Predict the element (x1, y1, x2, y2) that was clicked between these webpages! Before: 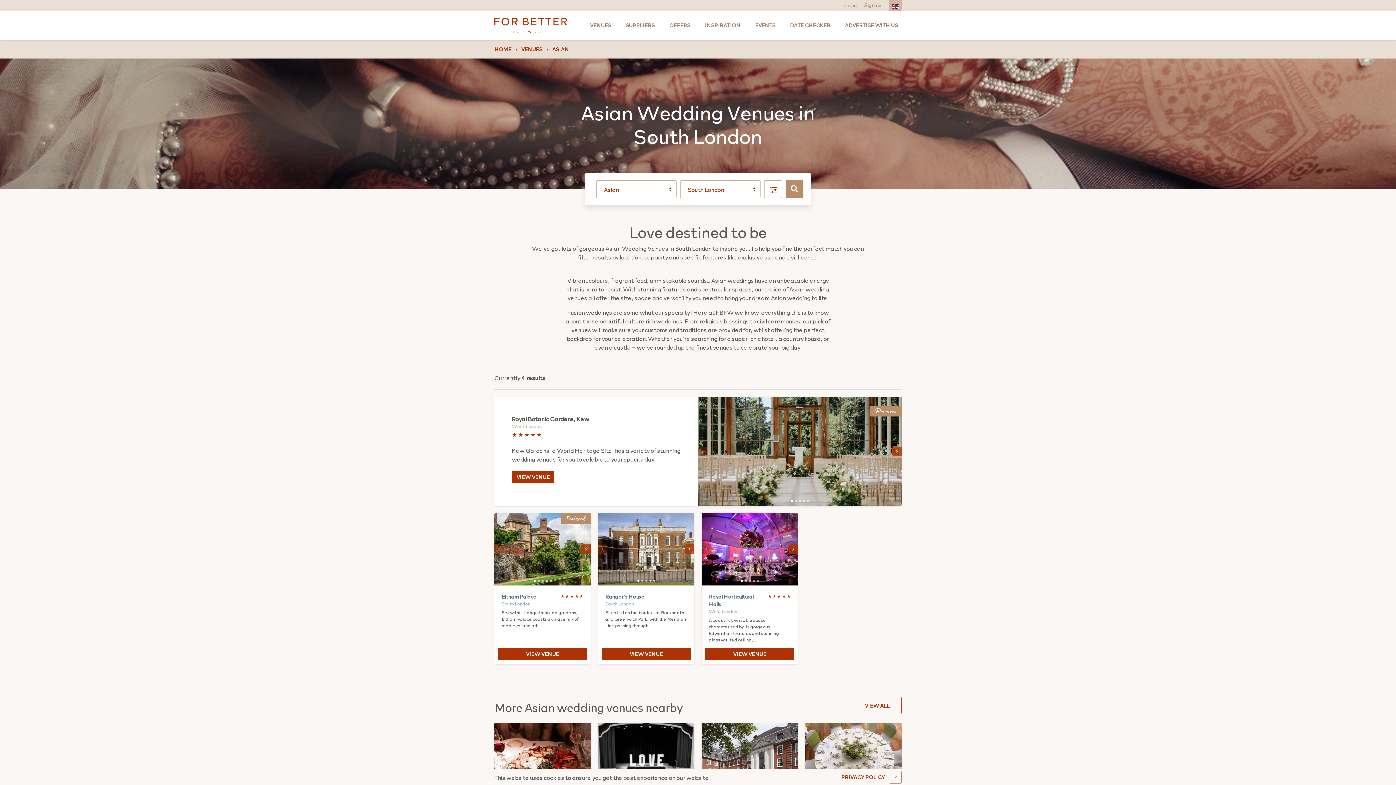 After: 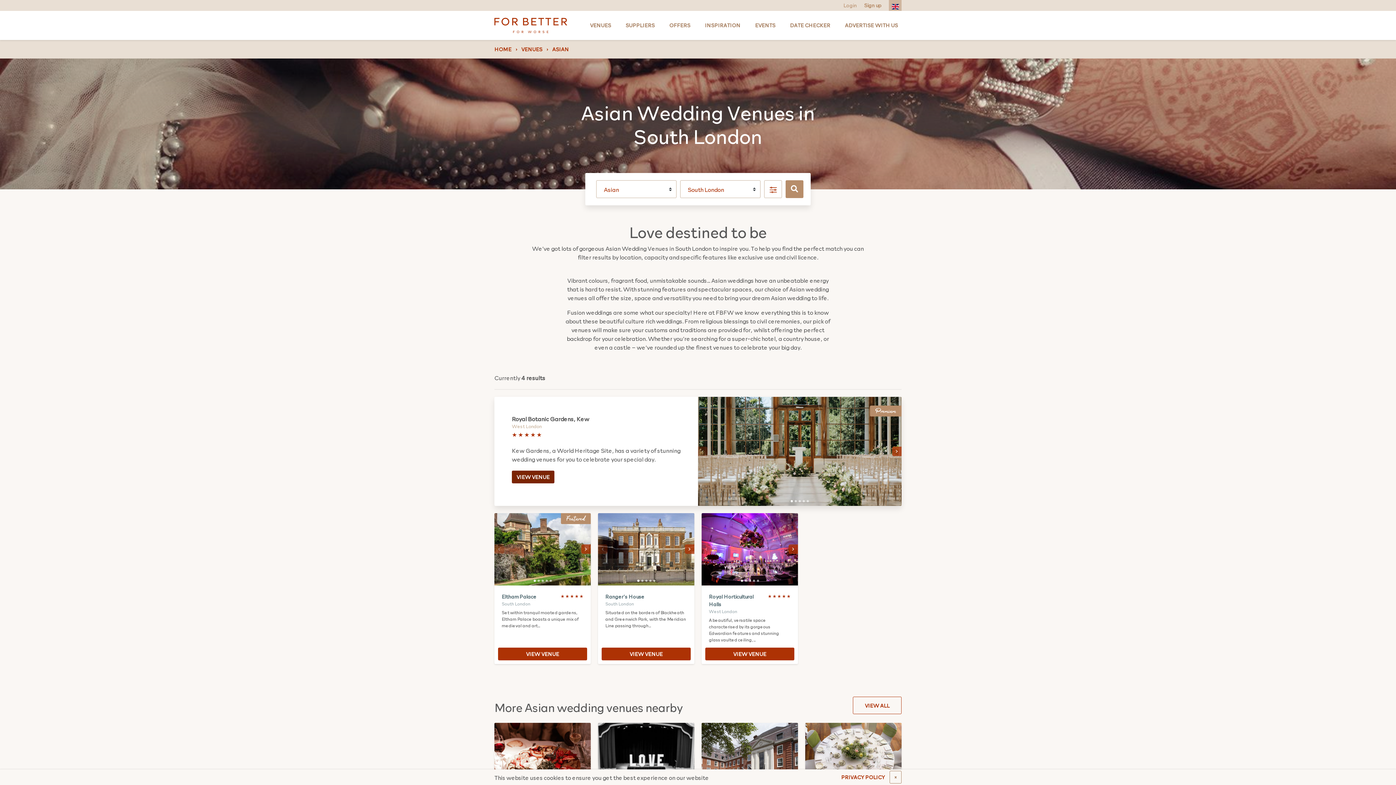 Action: bbox: (790, 500, 793, 502)